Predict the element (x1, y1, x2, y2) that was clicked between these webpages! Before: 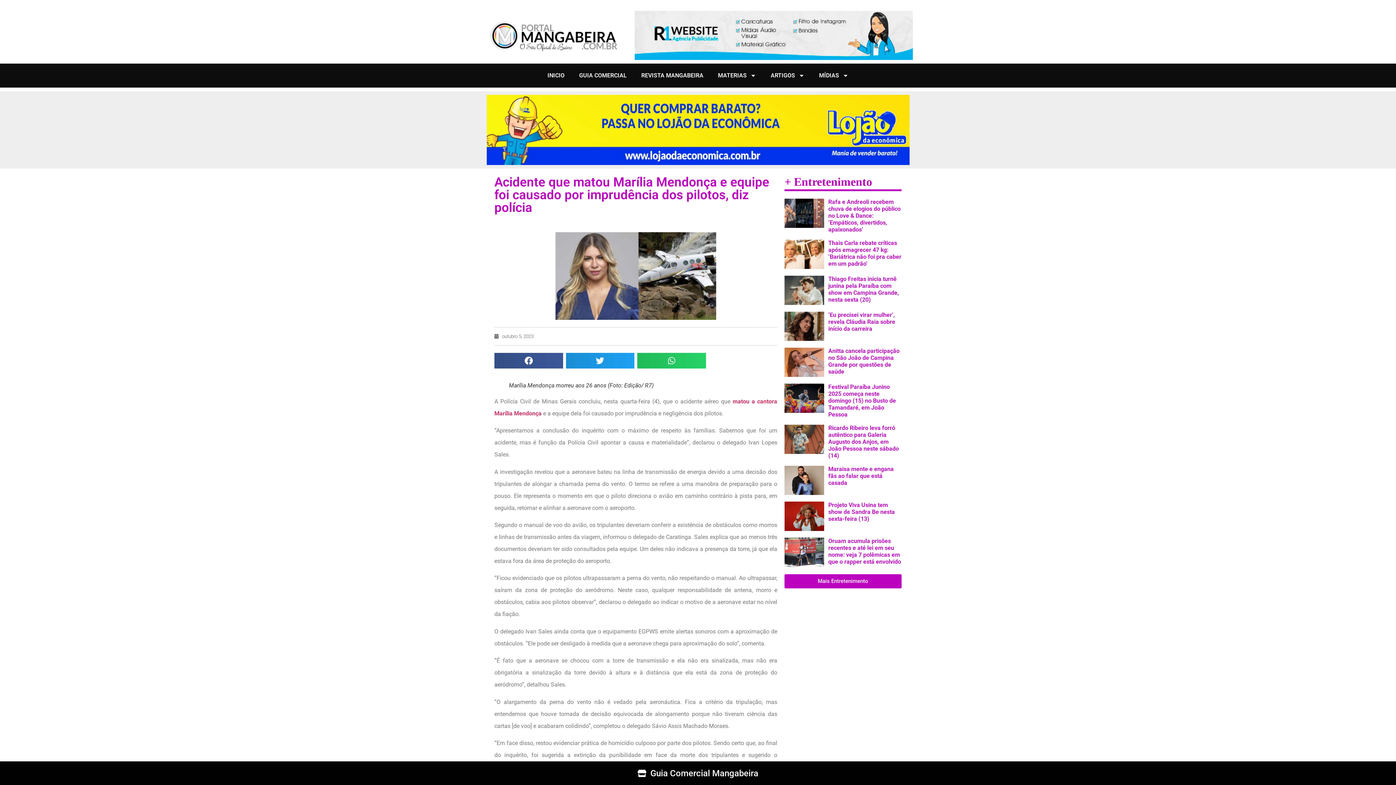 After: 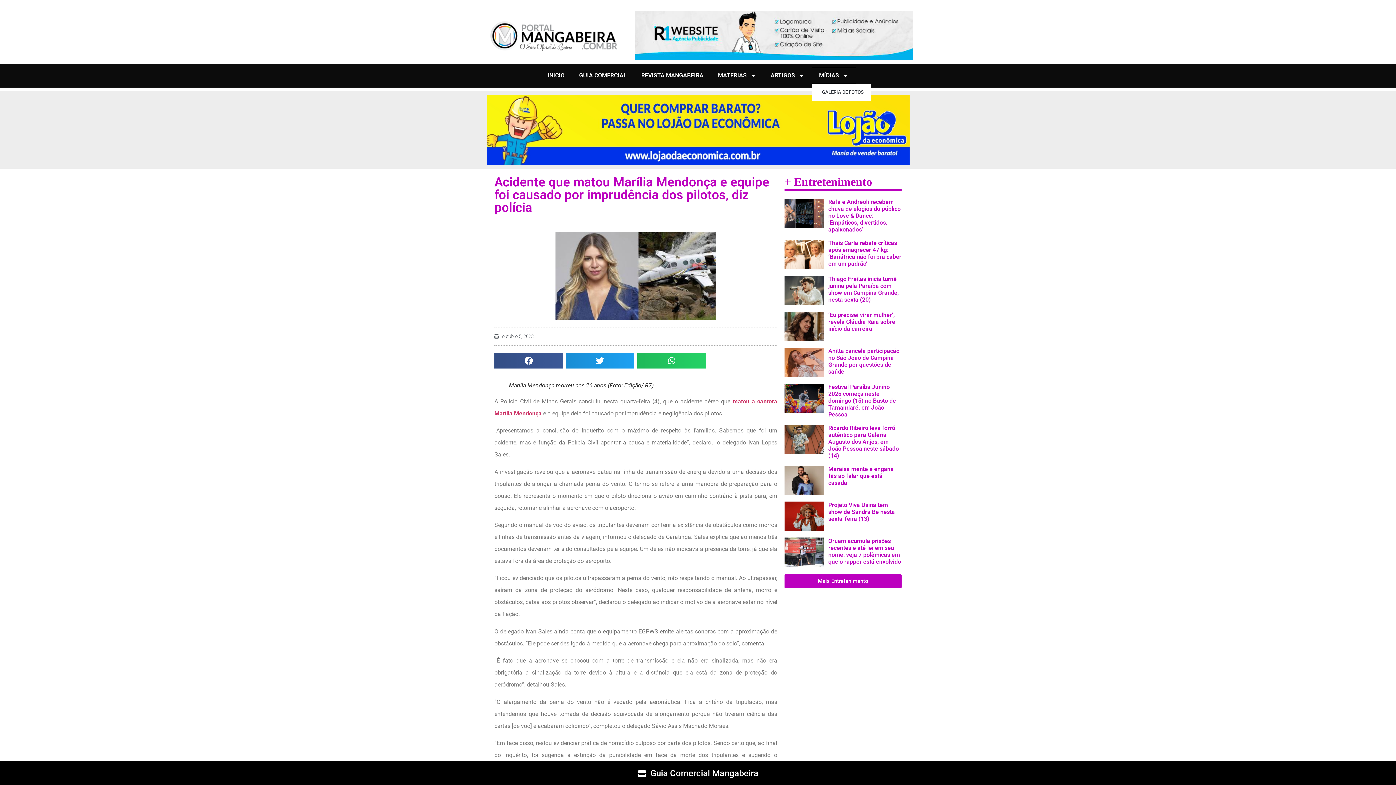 Action: label: MÍDIAS bbox: (812, 67, 856, 84)